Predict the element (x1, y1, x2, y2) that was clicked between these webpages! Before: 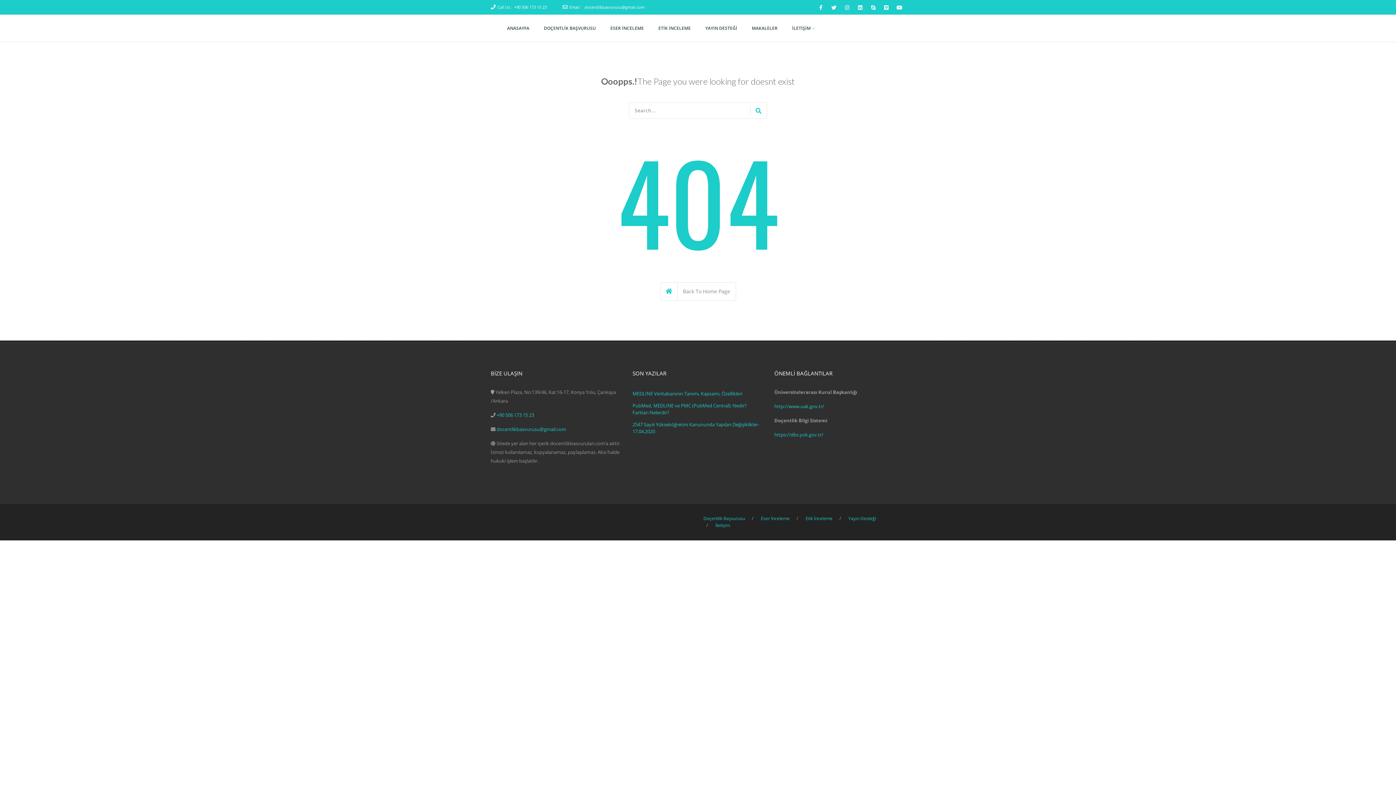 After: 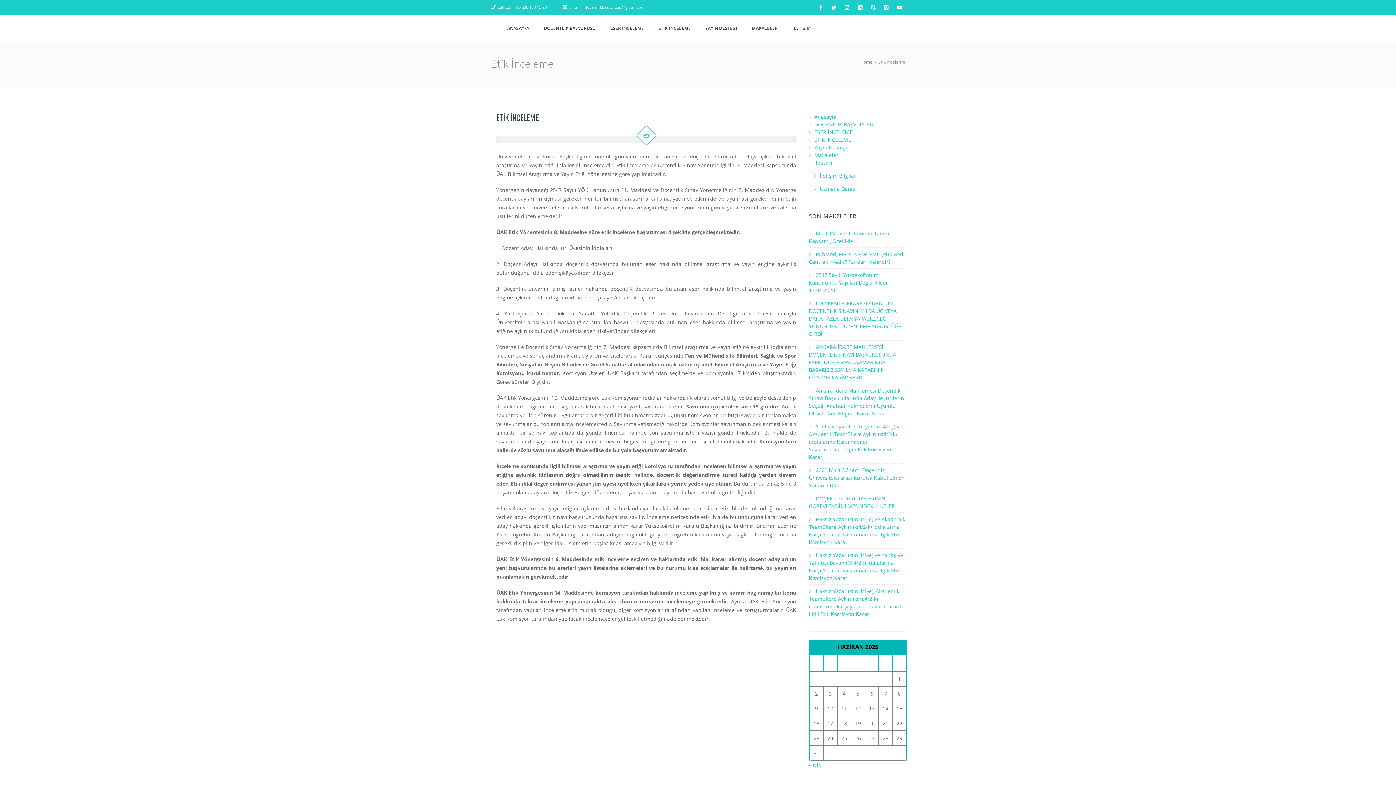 Action: bbox: (805, 515, 832, 521) label: Etik İnceleme